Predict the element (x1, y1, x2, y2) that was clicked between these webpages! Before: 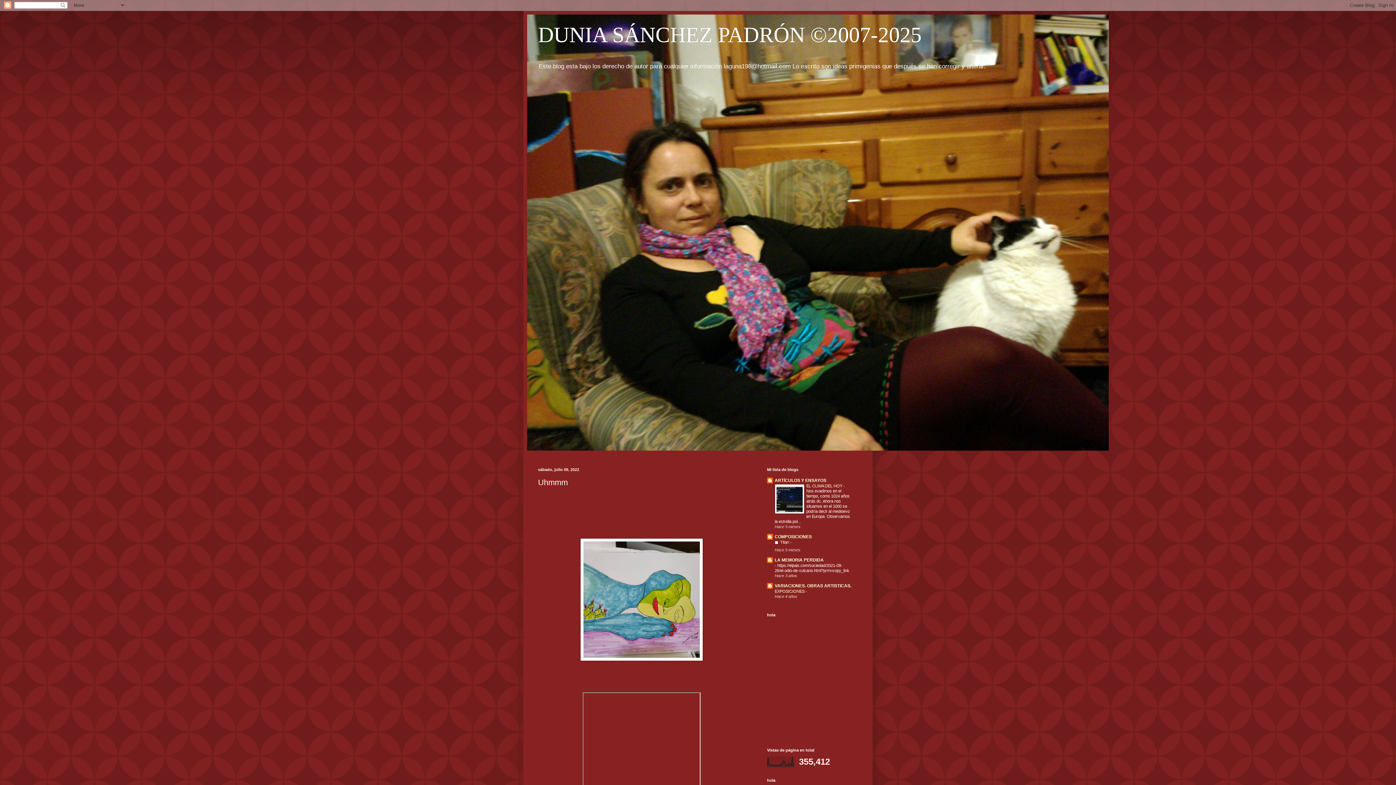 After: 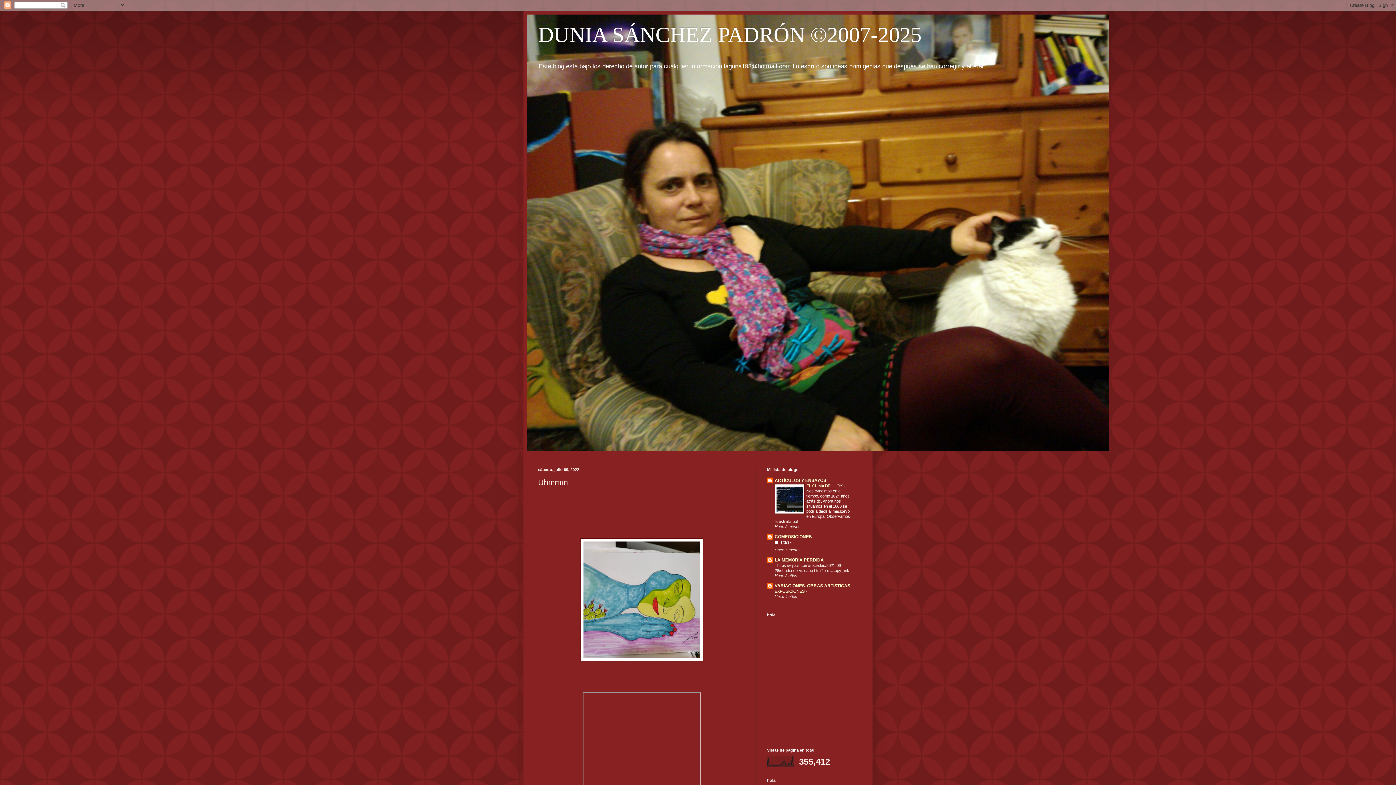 Action: bbox: (780, 540, 790, 544) label: Titan 